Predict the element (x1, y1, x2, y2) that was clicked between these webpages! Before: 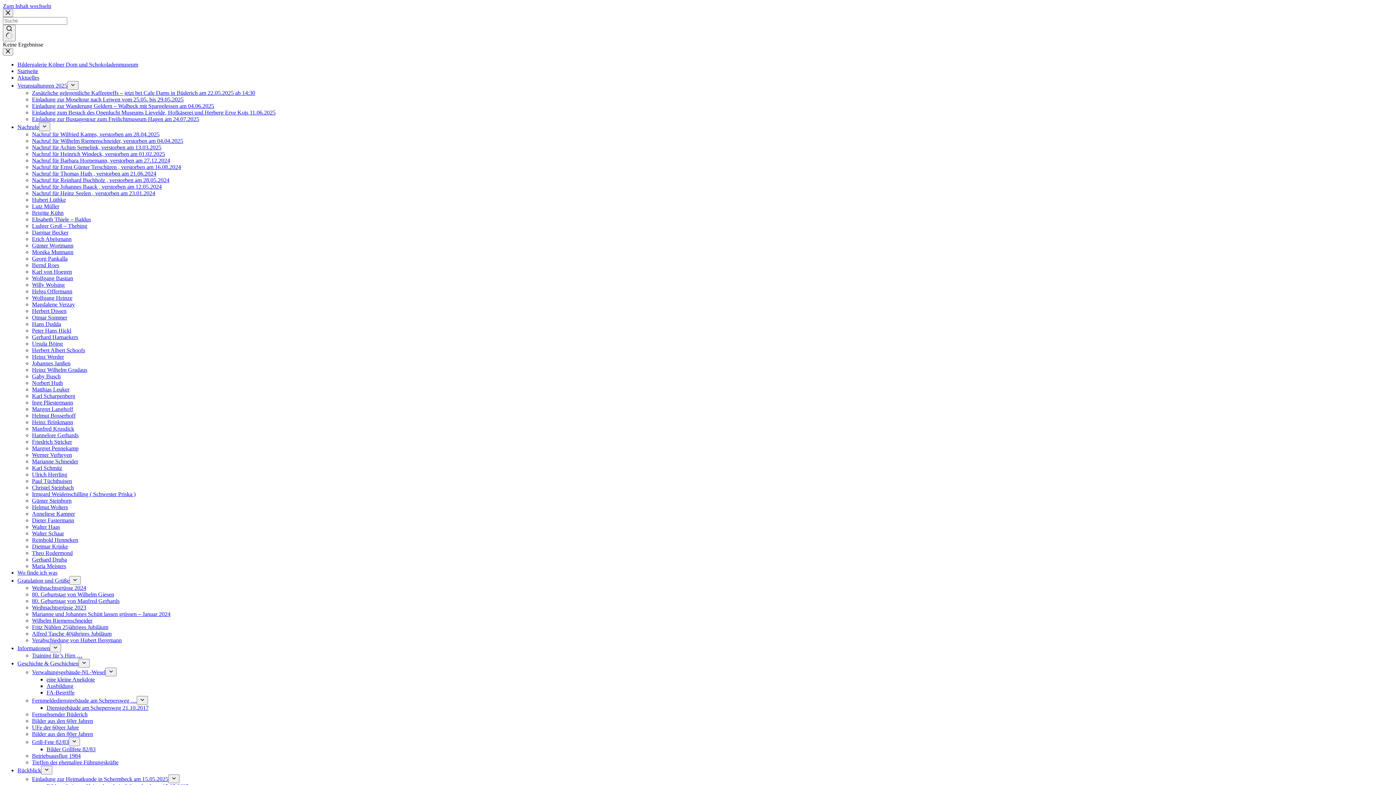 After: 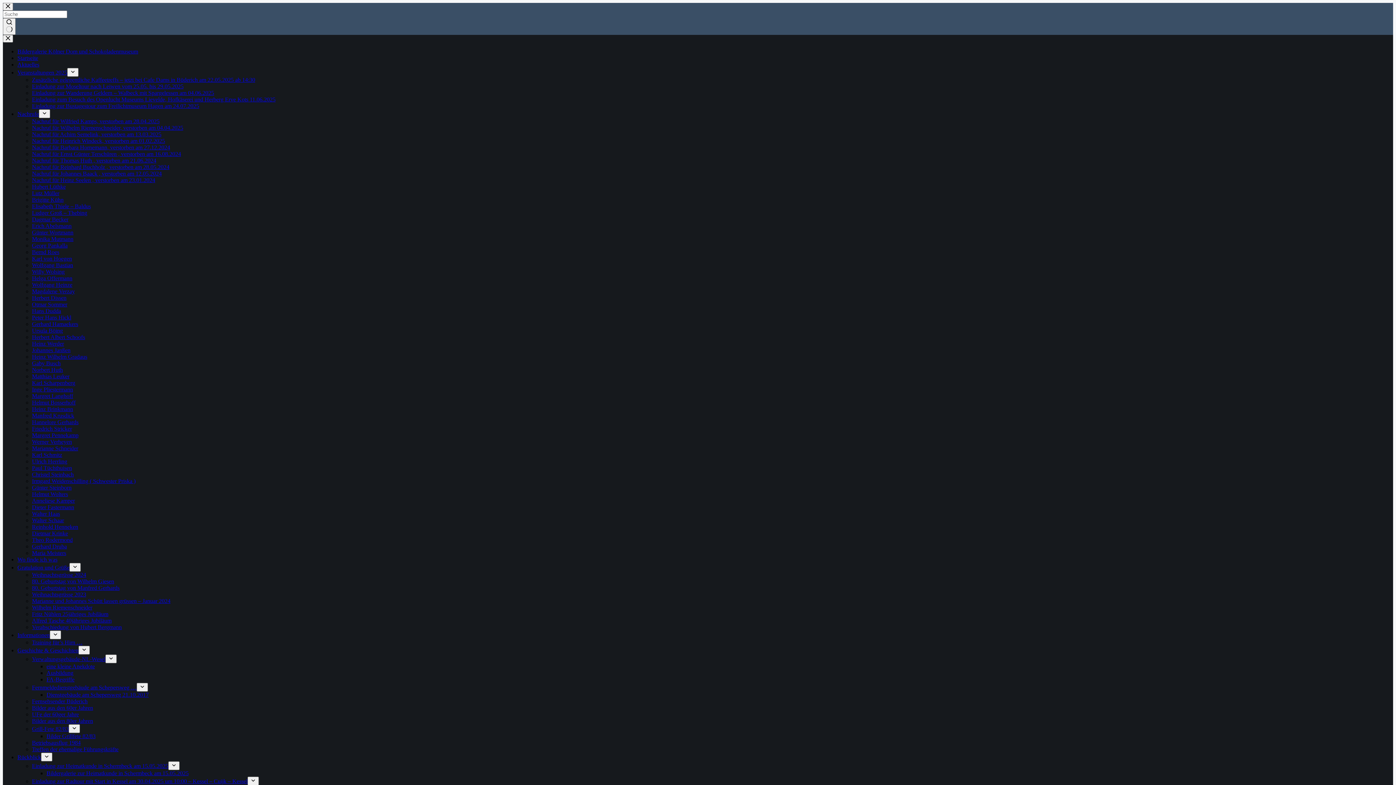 Action: label: Erich Abelsmann bbox: (32, 236, 71, 242)